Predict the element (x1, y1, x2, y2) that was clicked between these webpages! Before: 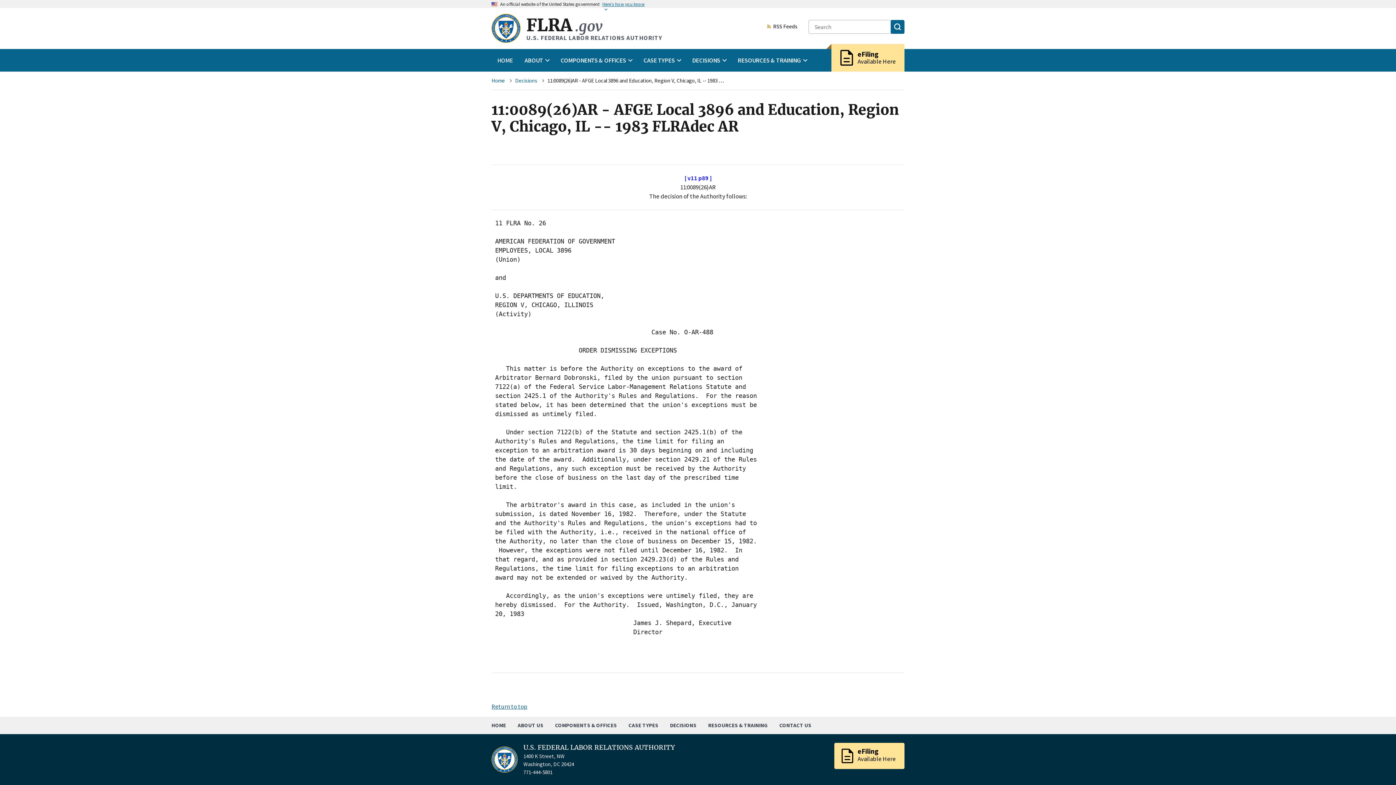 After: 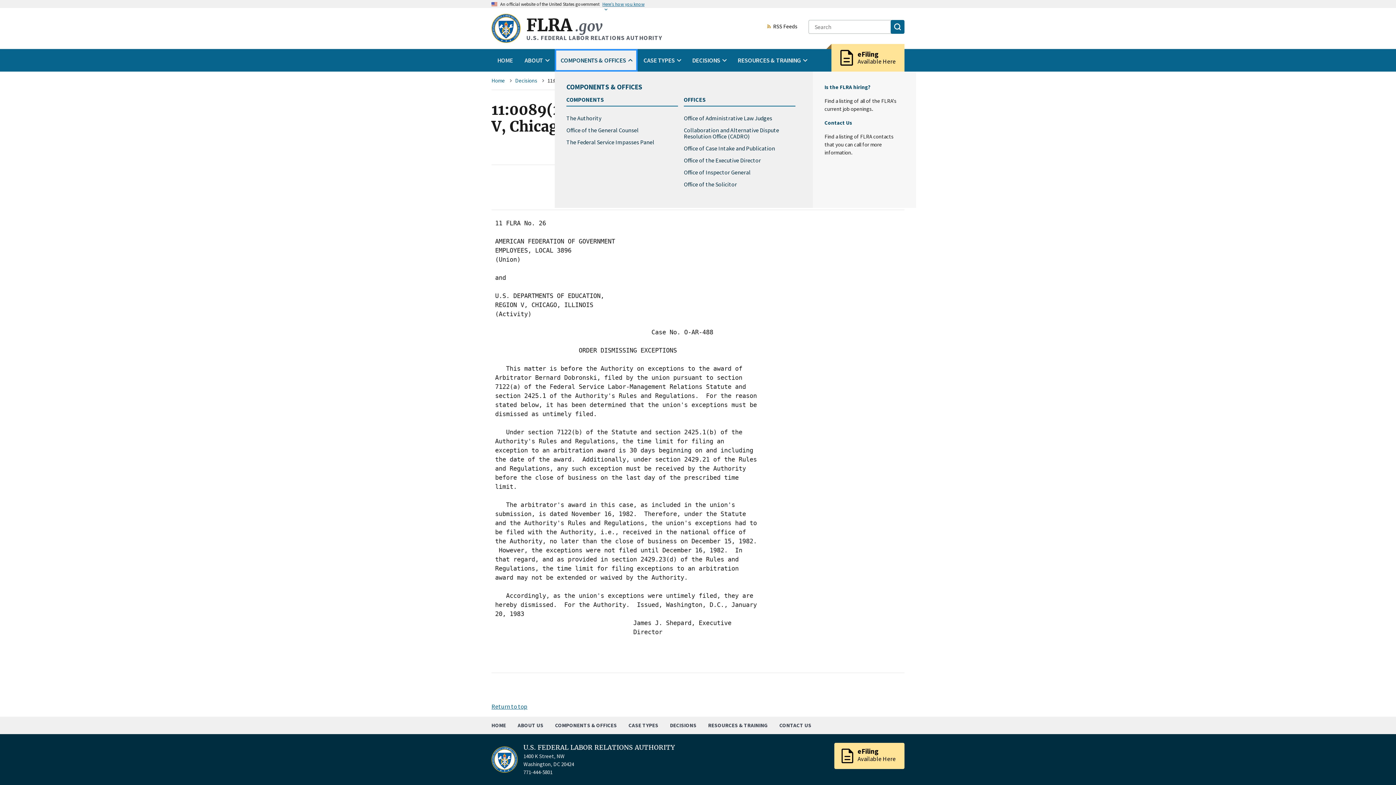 Action: bbox: (554, 49, 637, 71) label: COMPONENTS & OFFICES